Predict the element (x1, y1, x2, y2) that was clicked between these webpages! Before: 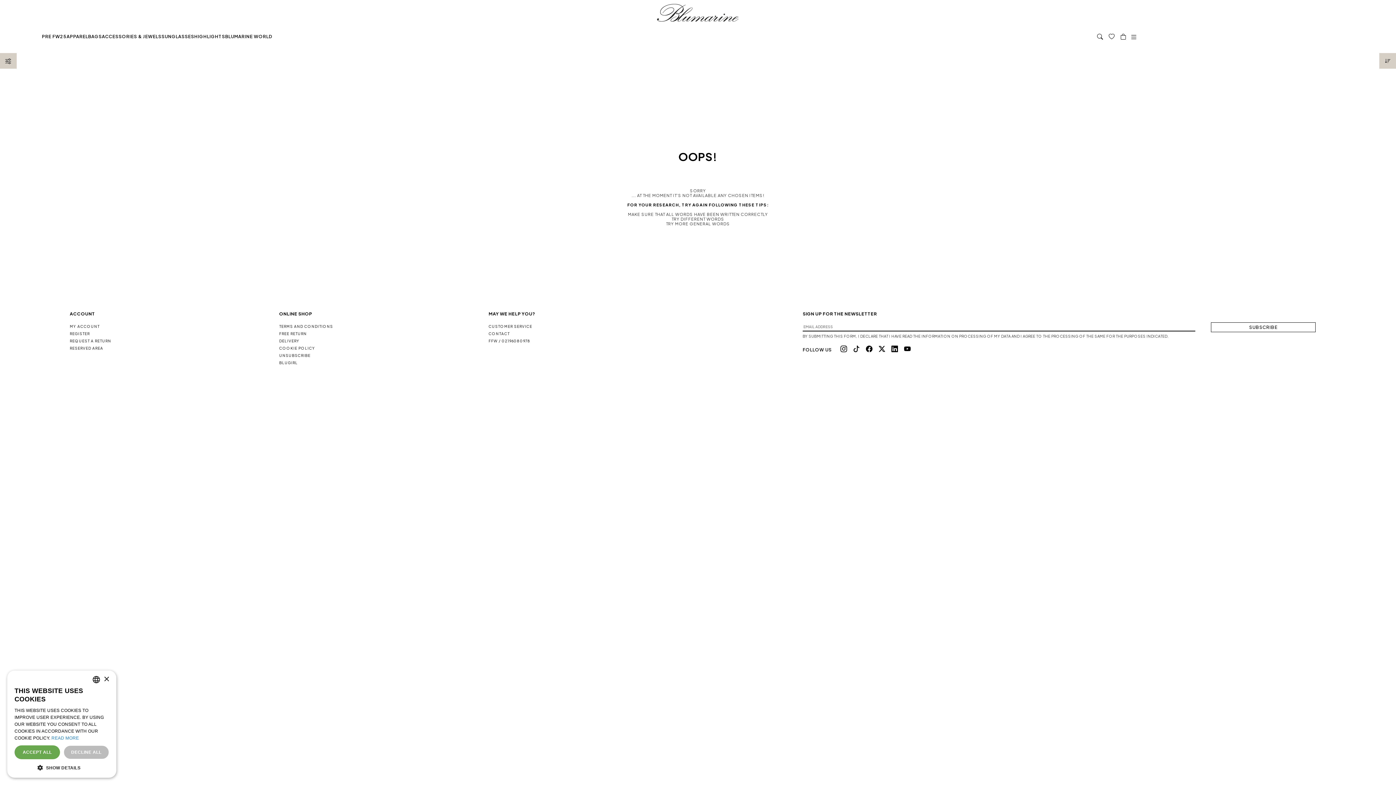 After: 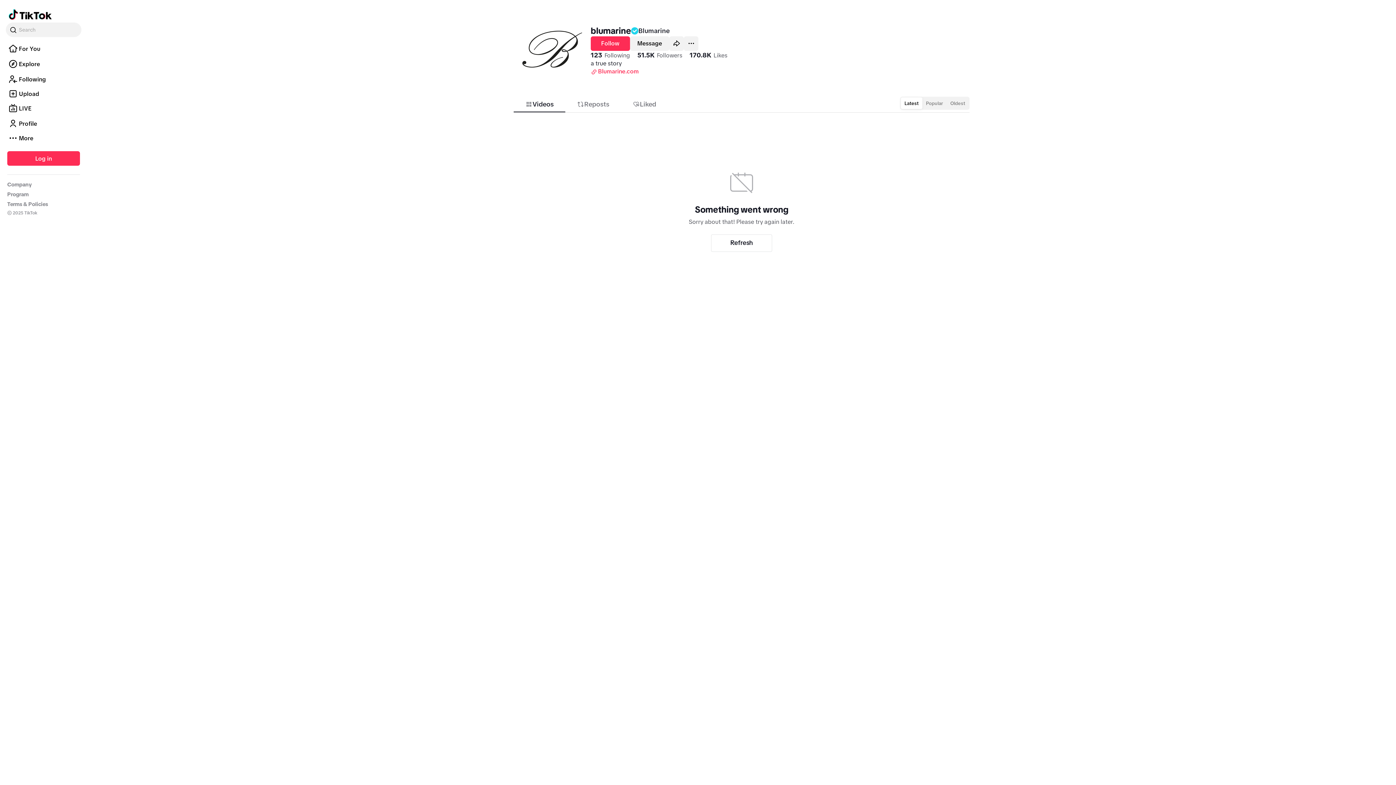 Action: bbox: (853, 344, 860, 353)